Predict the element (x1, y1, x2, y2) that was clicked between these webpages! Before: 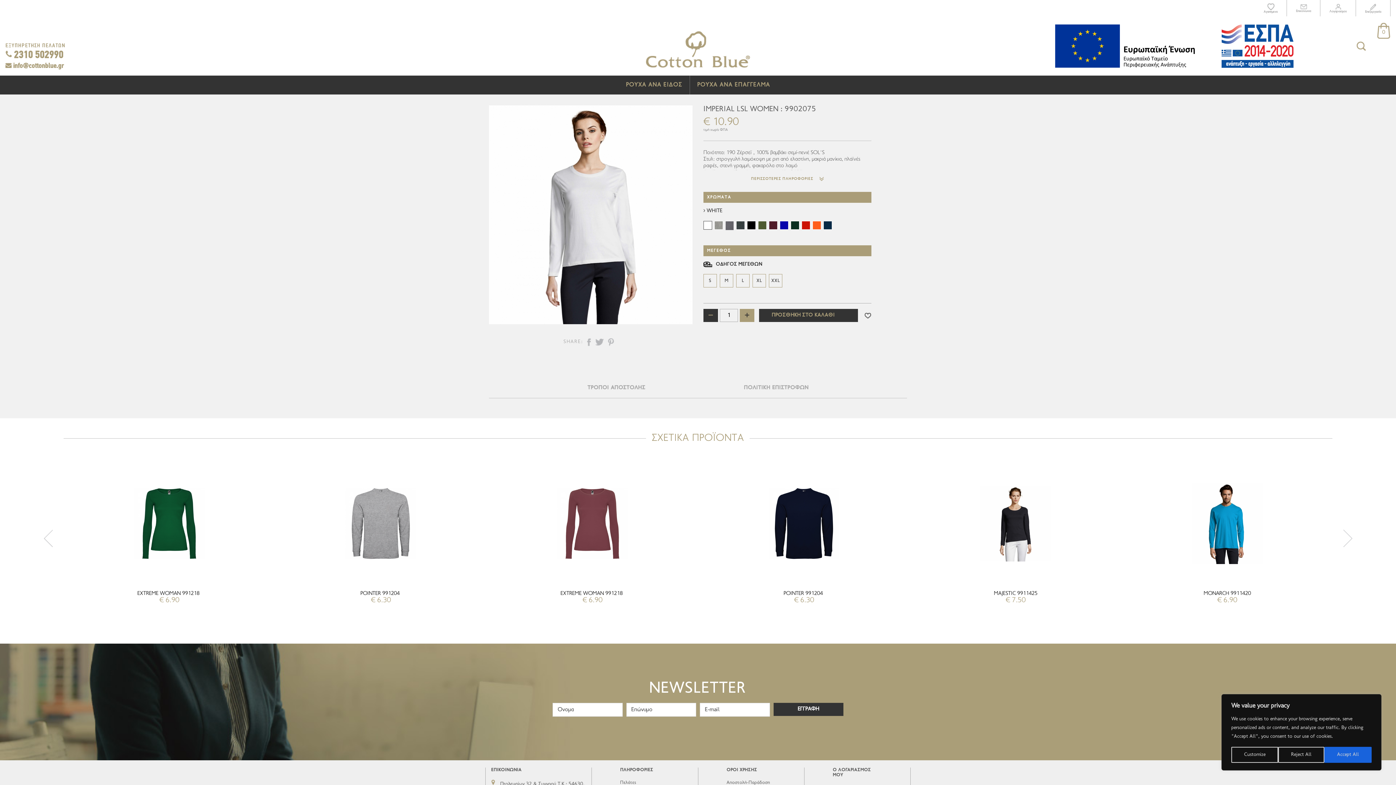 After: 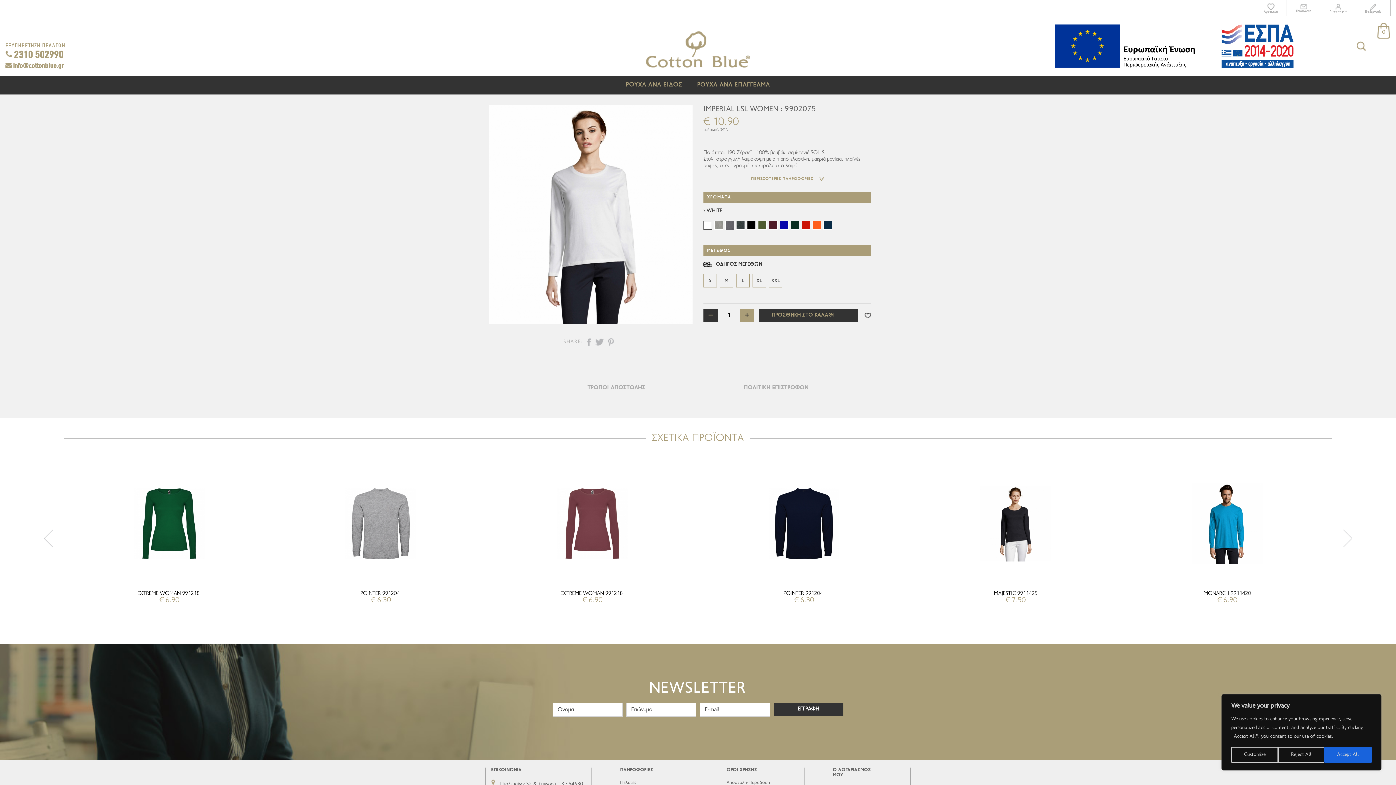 Action: bbox: (586, 335, 591, 348)